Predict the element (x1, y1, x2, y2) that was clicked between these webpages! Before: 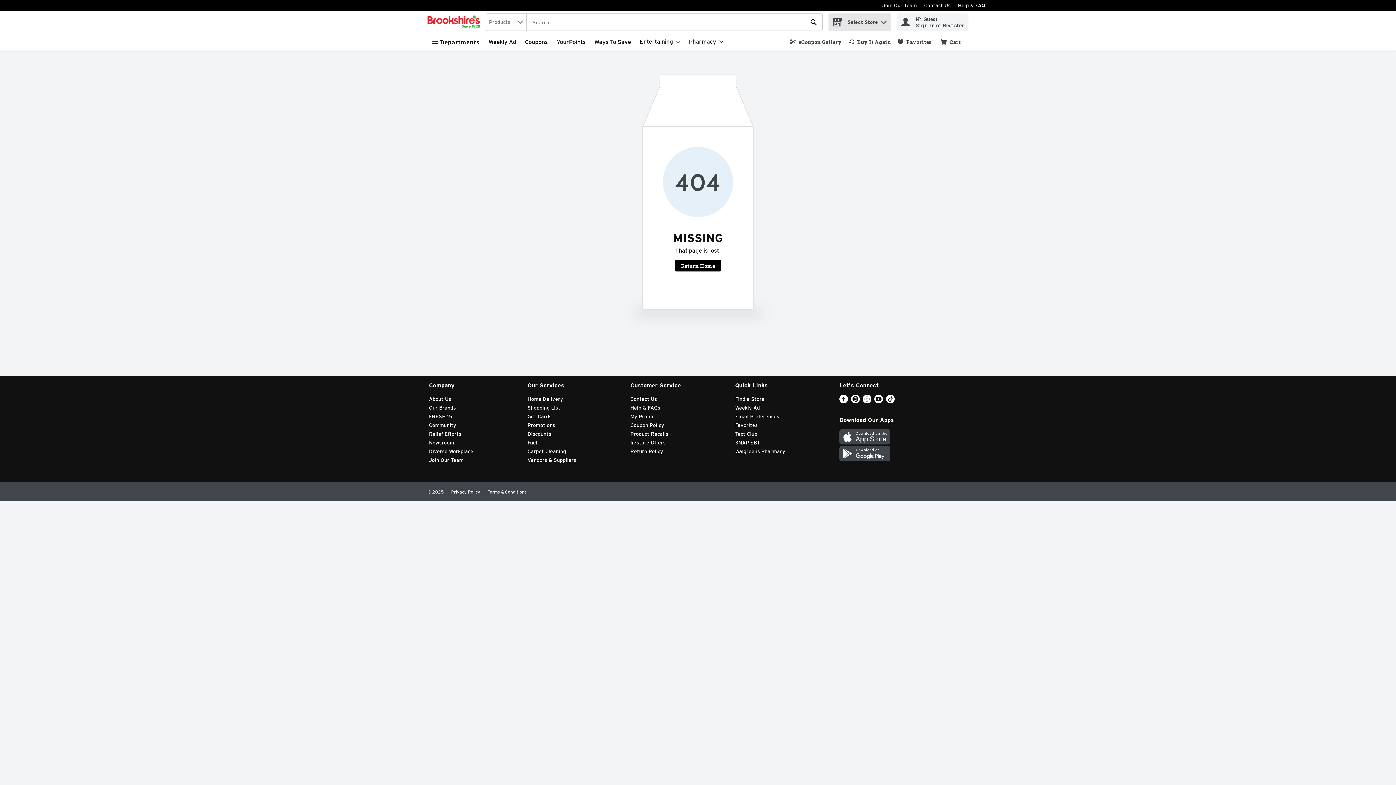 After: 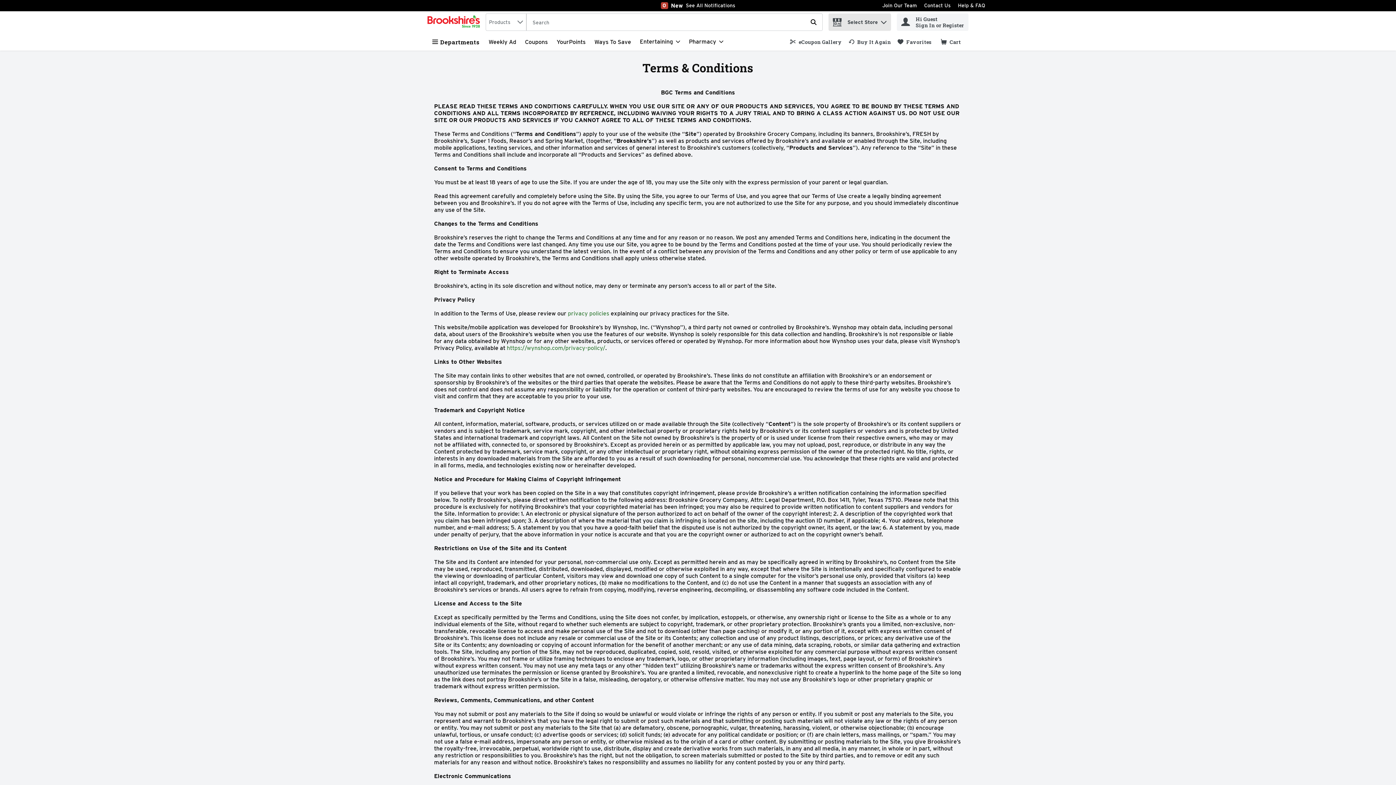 Action: bbox: (487, 489, 526, 494) label: Link